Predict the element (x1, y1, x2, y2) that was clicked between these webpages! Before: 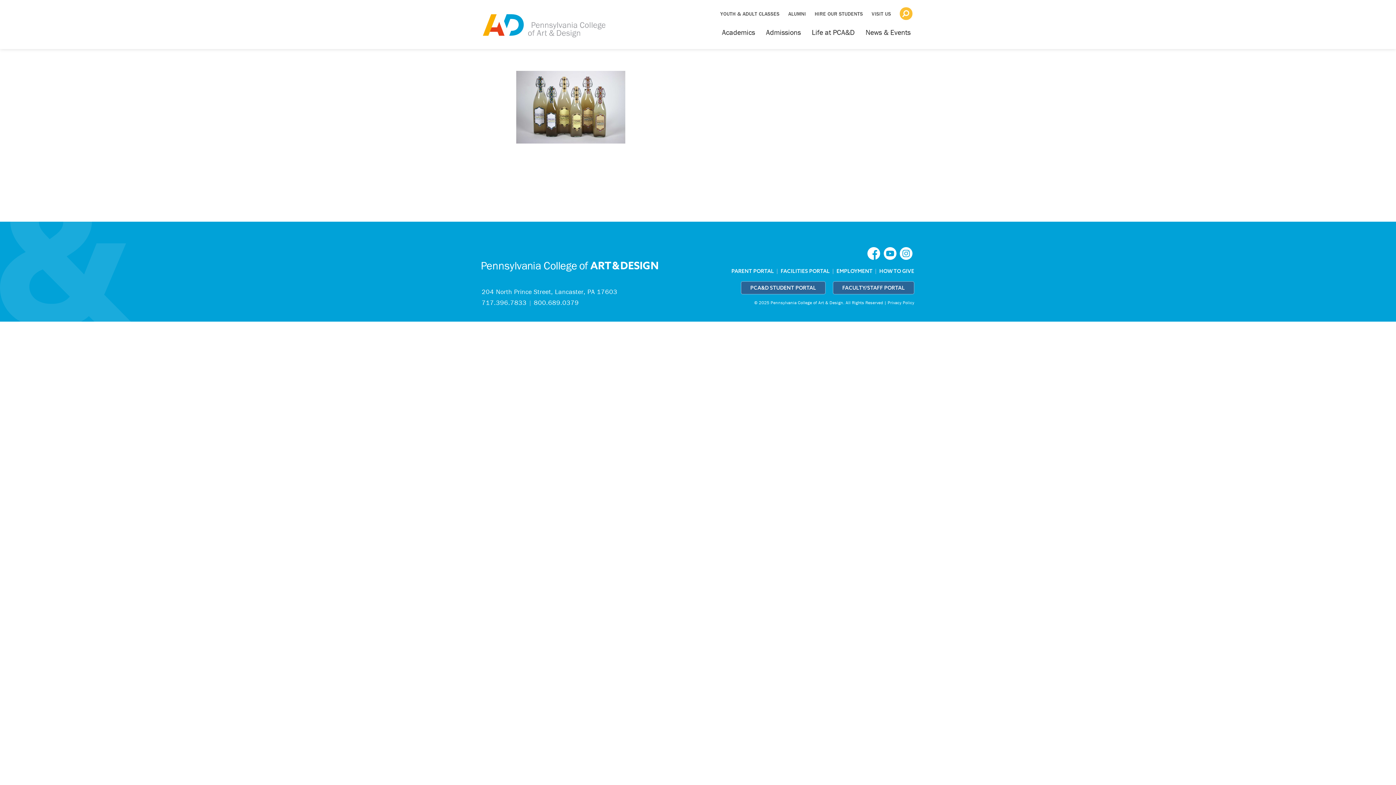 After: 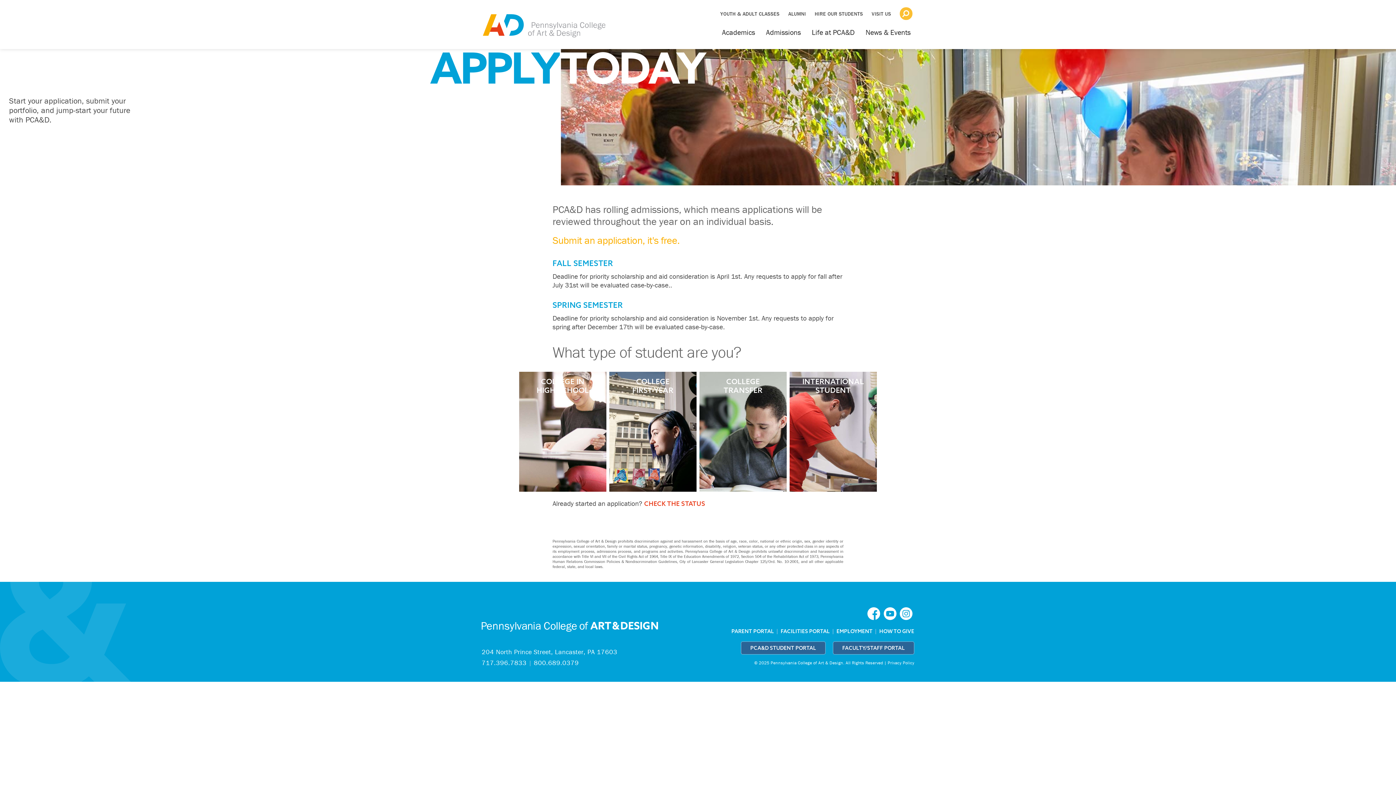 Action: bbox: (760, 19, 806, 48) label: Admissions